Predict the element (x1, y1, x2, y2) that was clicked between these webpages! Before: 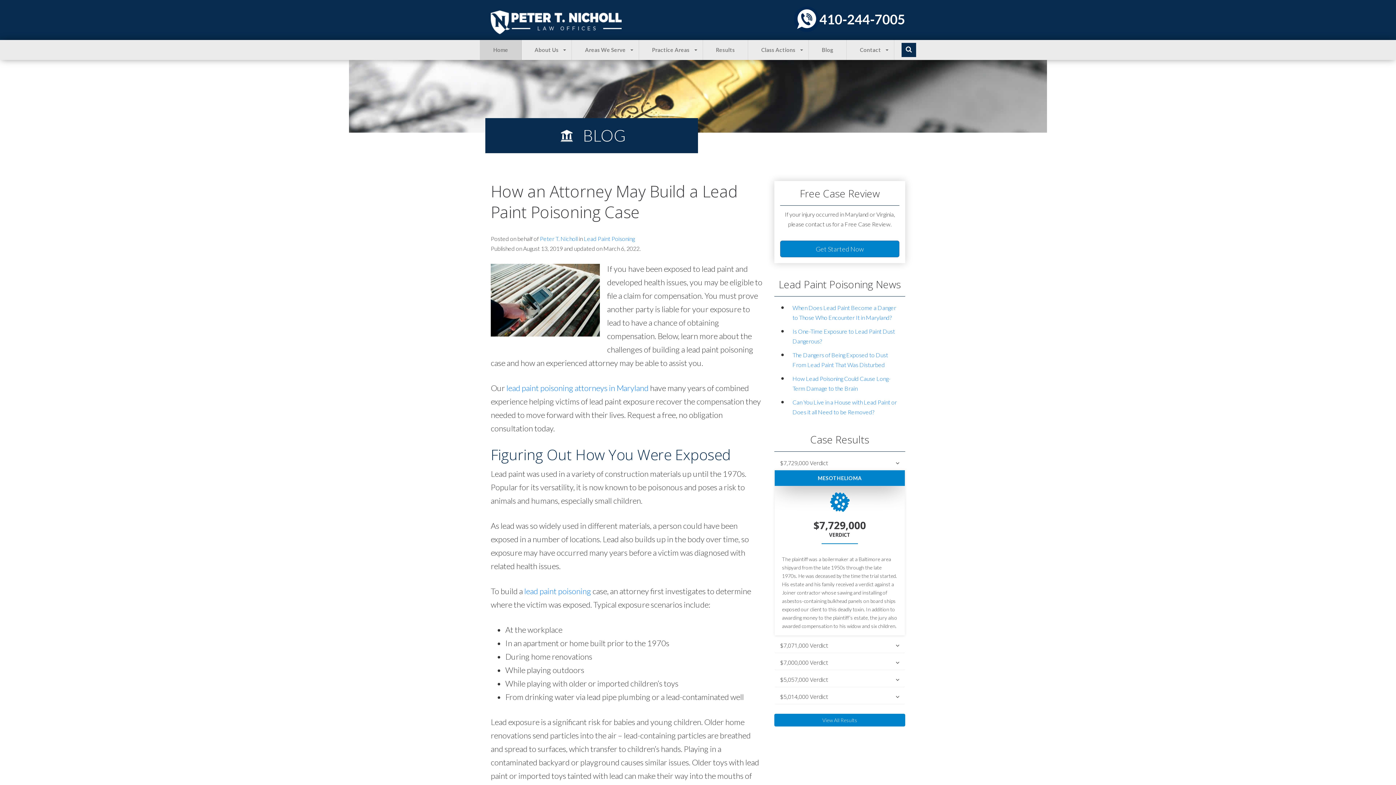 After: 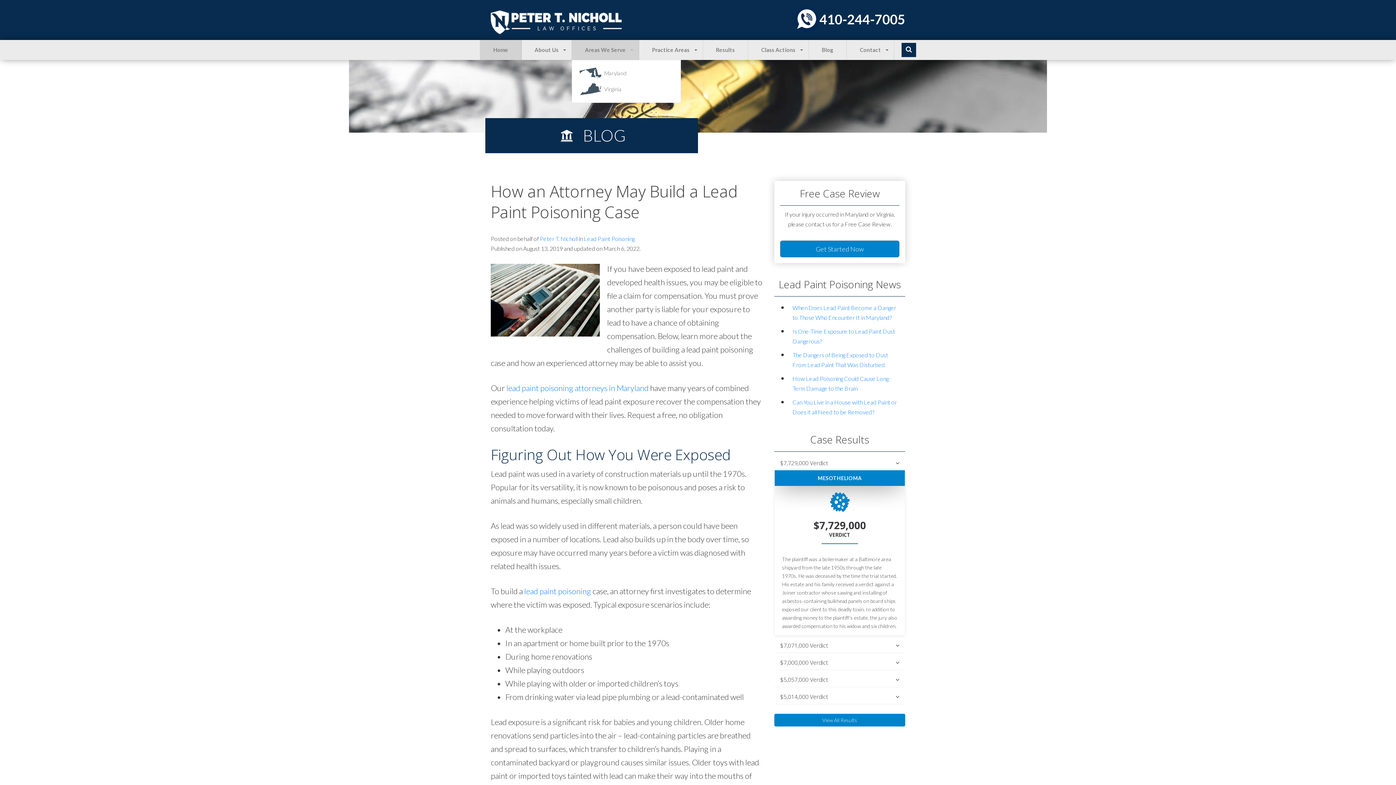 Action: label: Areas We Serve bbox: (572, 40, 639, 60)